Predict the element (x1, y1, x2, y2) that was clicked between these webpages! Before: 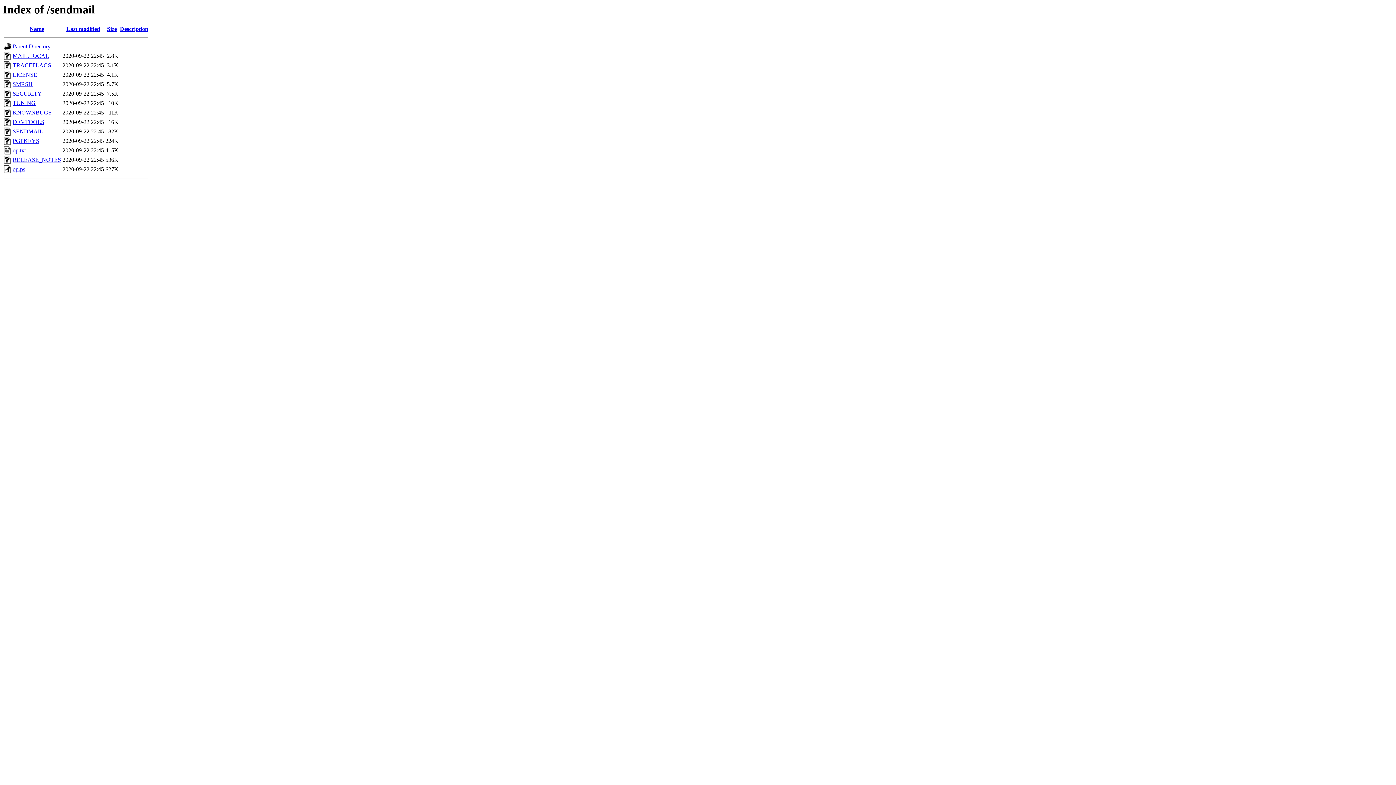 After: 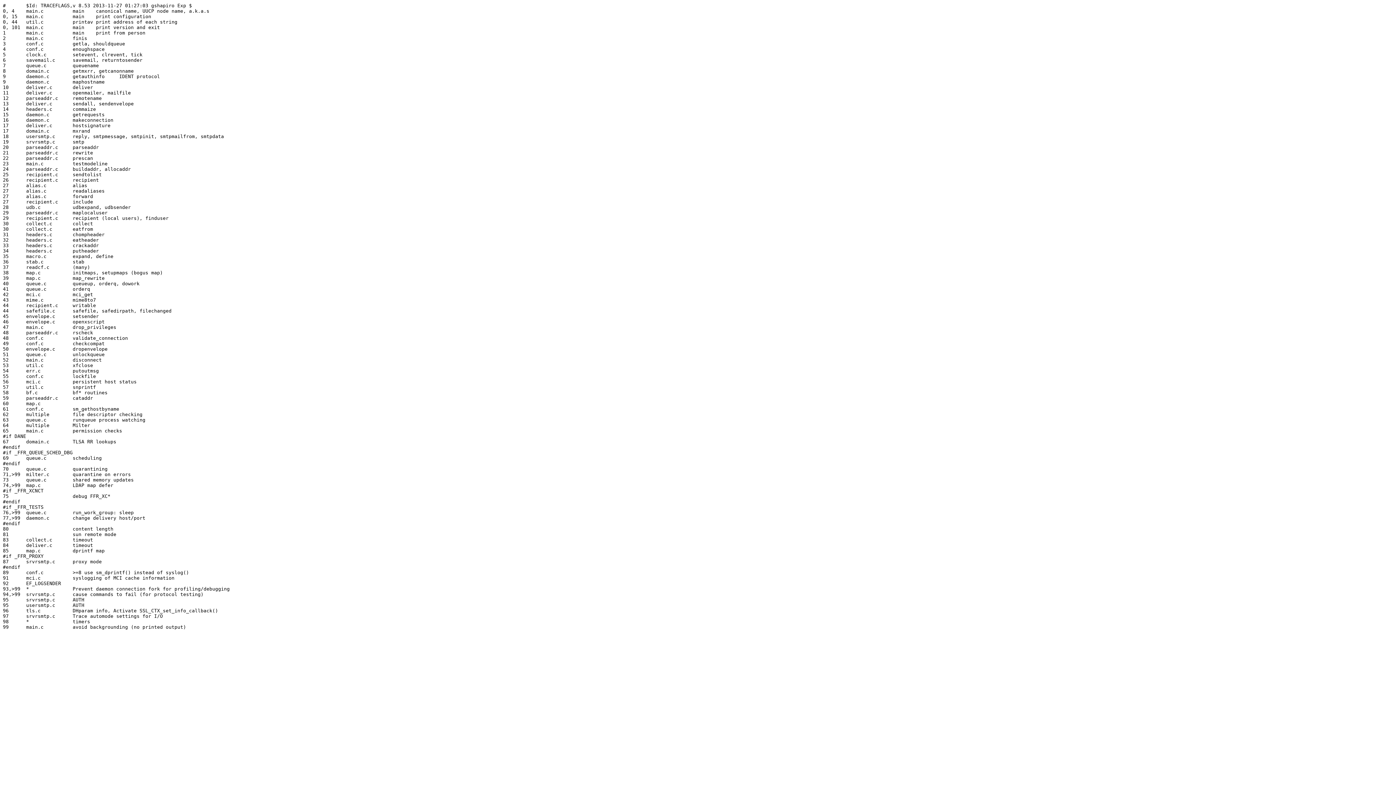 Action: bbox: (12, 62, 51, 68) label: TRACEFLAGS